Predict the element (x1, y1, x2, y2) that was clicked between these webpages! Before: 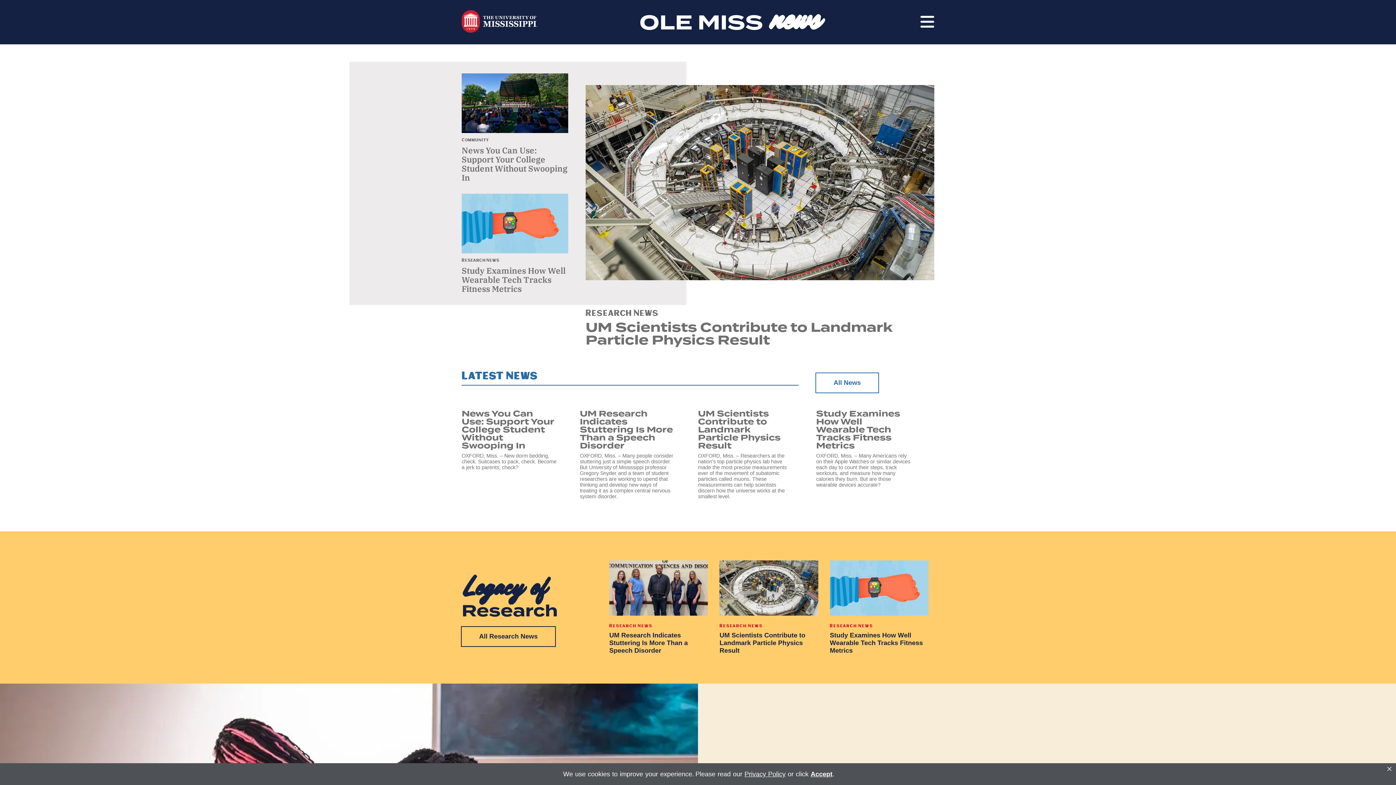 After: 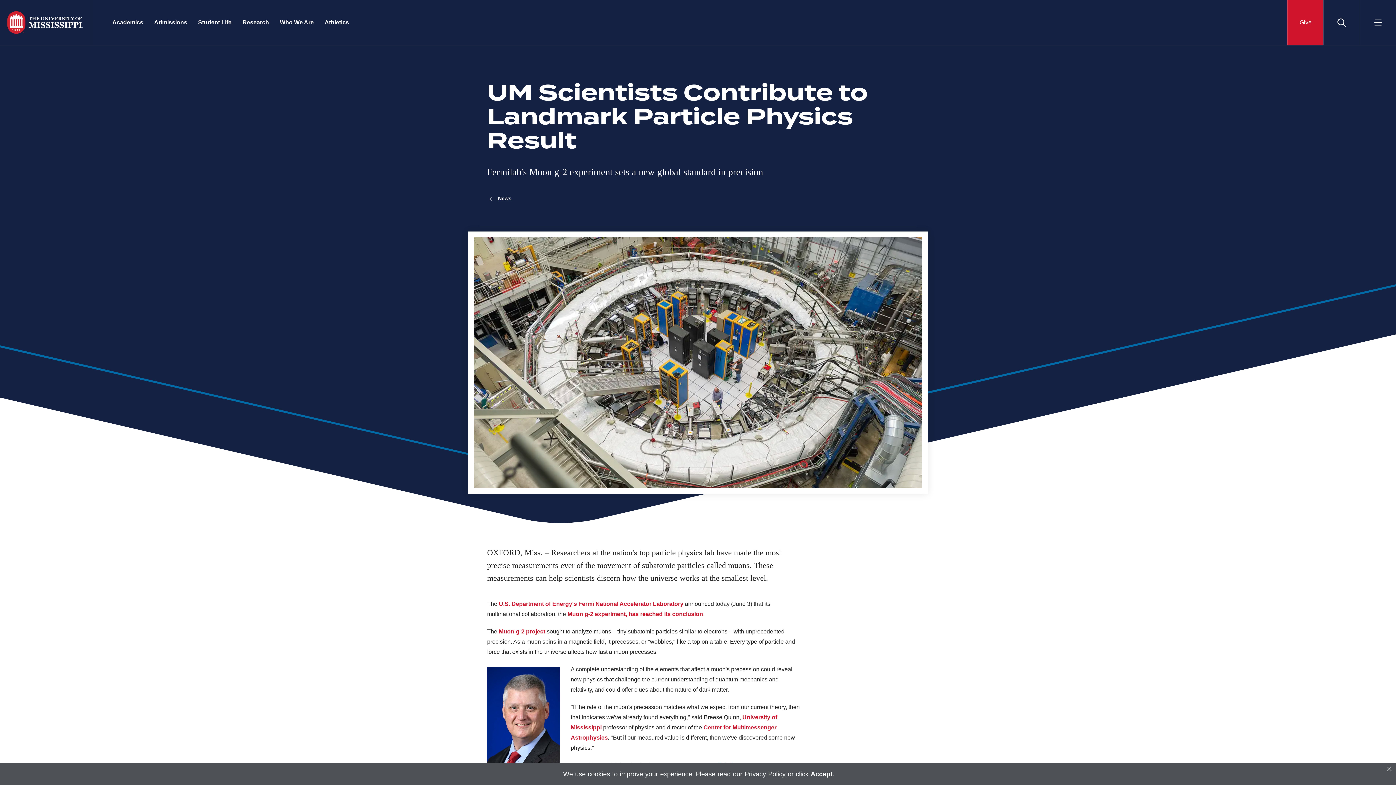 Action: bbox: (580, 305, 934, 347) label: Research News
UM Scientists Contribute to Landmark Particle Physics Result